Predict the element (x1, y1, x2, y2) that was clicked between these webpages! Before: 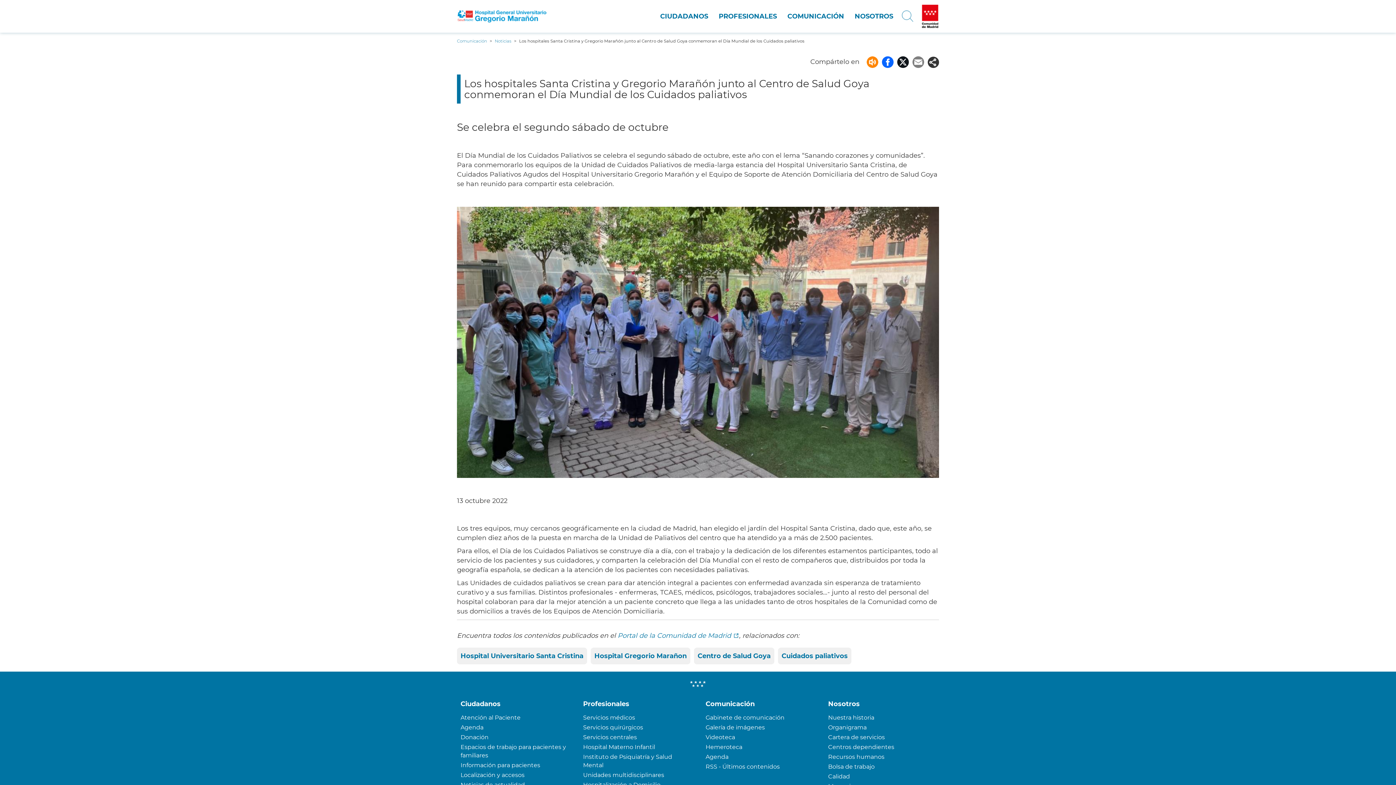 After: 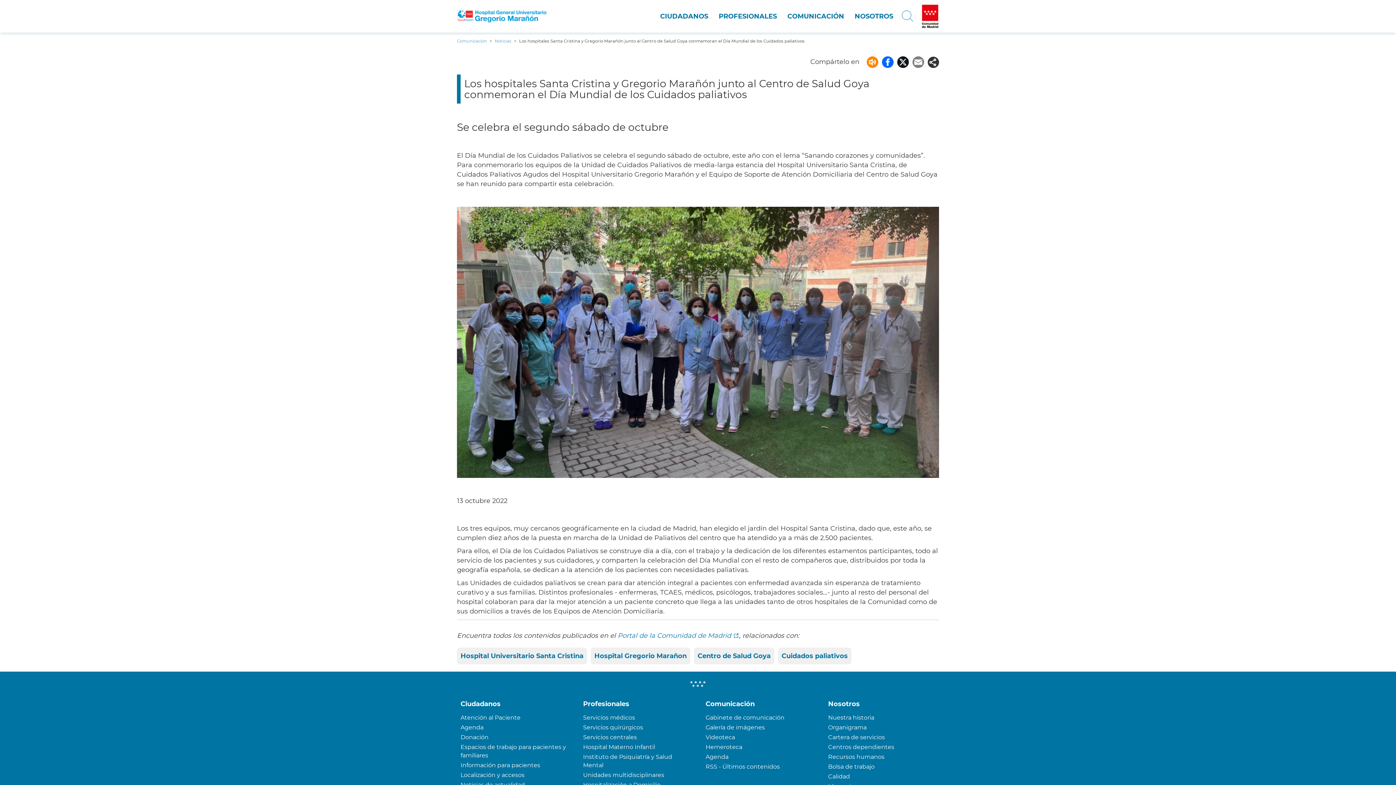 Action: label: Nosotros bbox: (824, 695, 939, 713)